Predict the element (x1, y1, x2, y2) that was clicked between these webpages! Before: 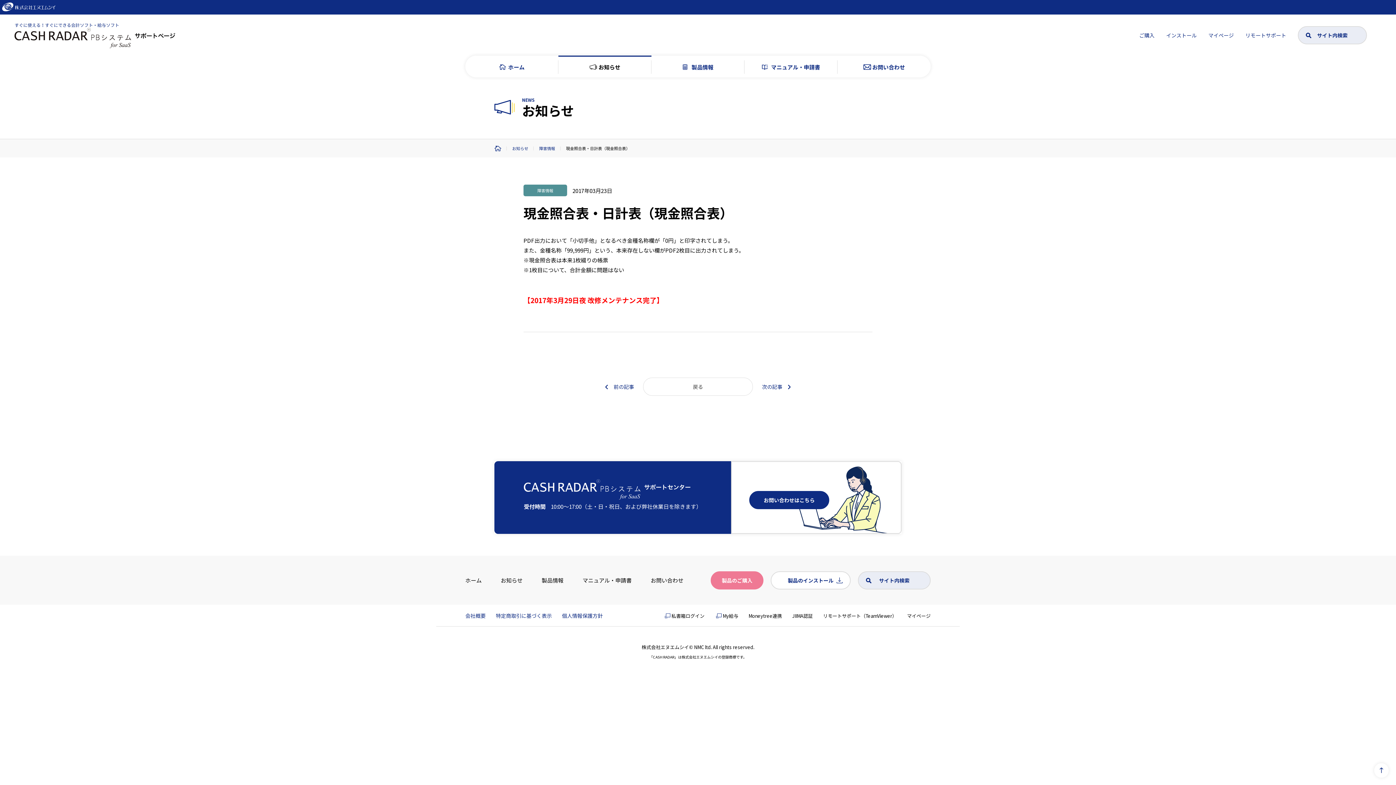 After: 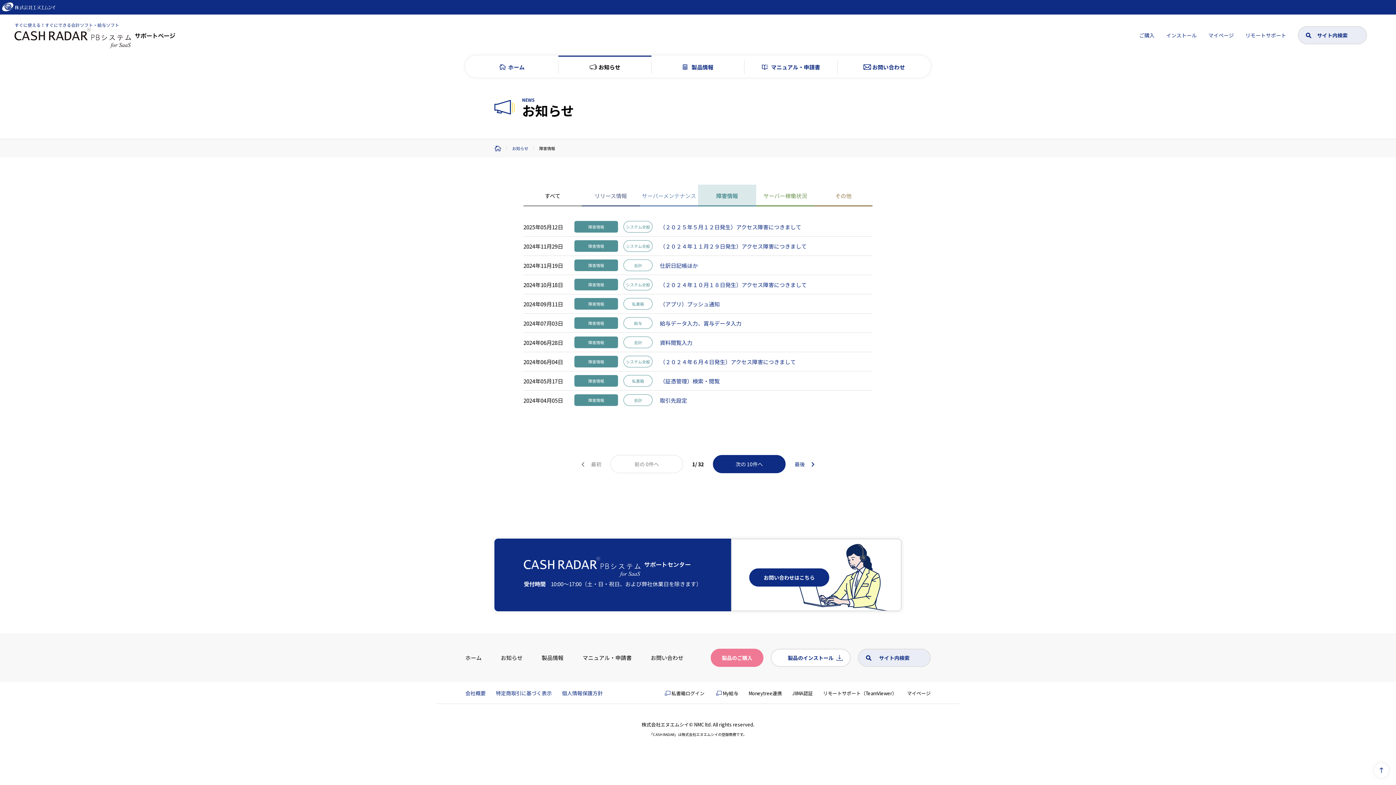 Action: bbox: (523, 184, 567, 196) label: 障害情報